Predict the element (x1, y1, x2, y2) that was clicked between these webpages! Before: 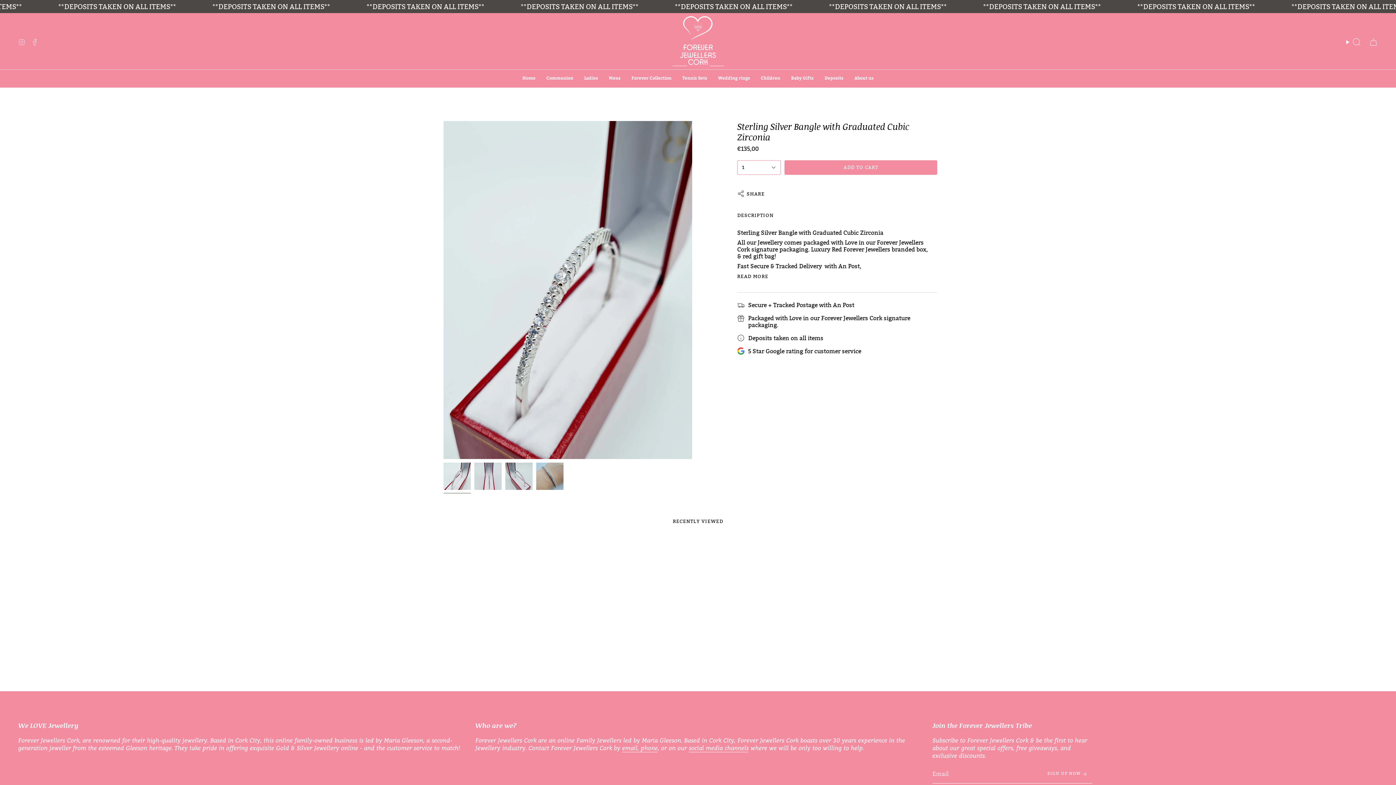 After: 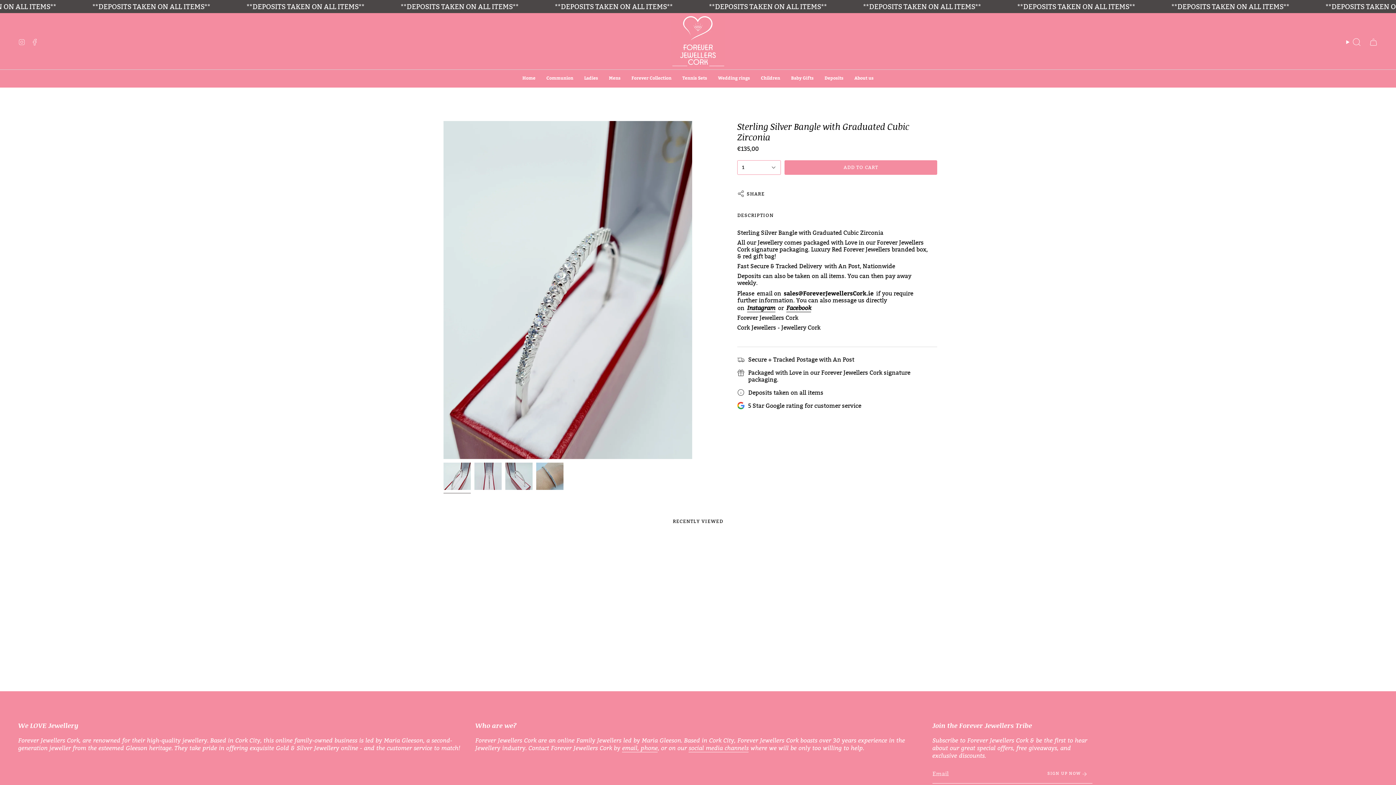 Action: label: READ MORE bbox: (737, 273, 768, 279)